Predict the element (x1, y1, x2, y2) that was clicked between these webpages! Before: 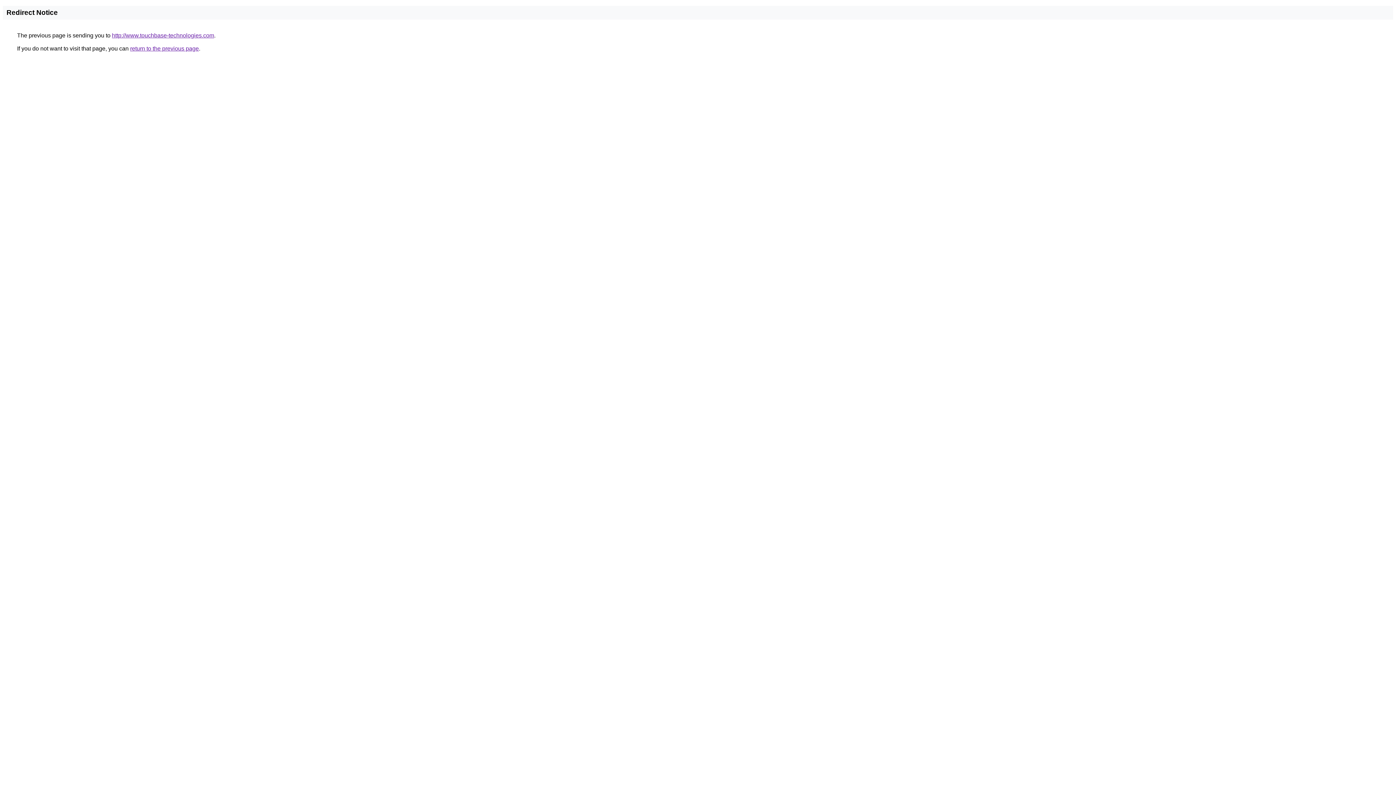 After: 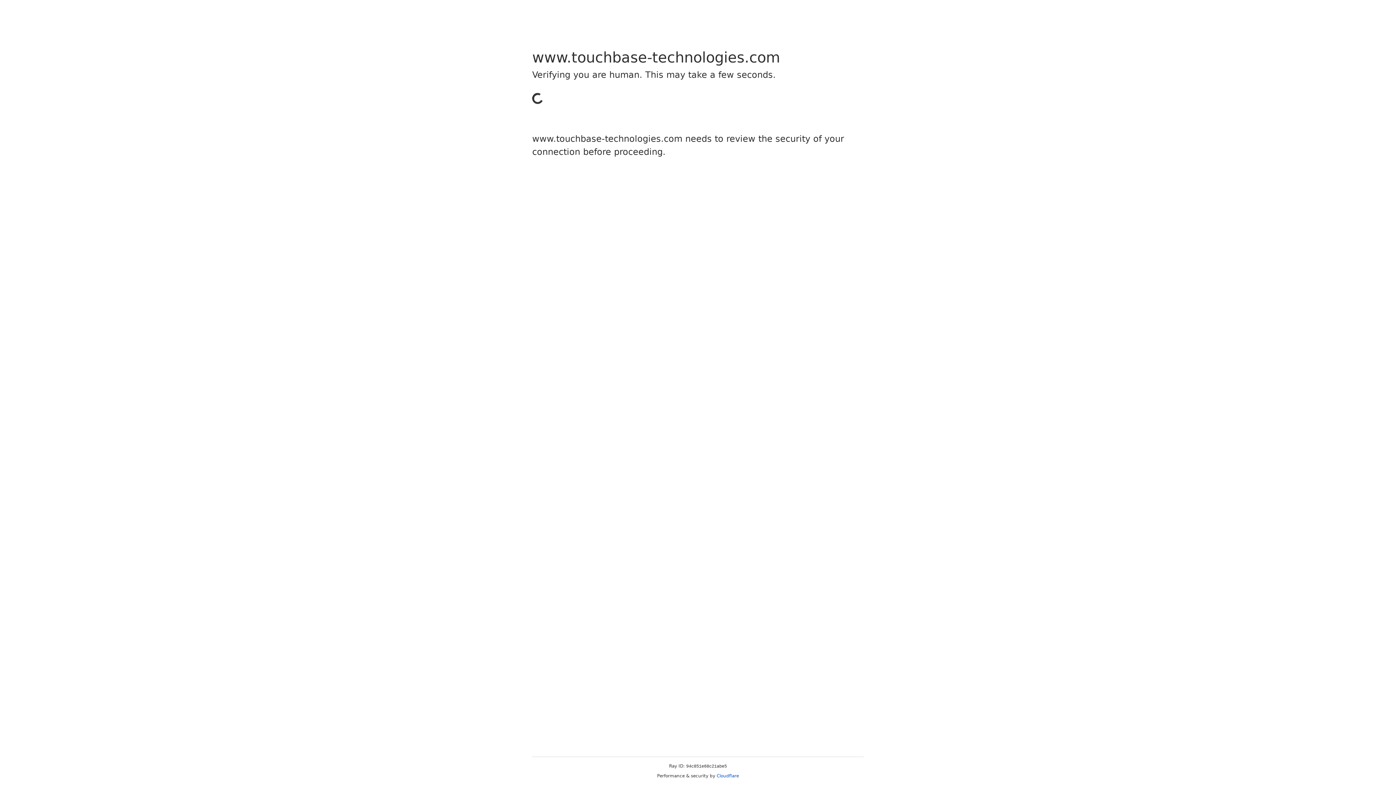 Action: label: http://www.touchbase-technologies.com bbox: (112, 32, 214, 38)